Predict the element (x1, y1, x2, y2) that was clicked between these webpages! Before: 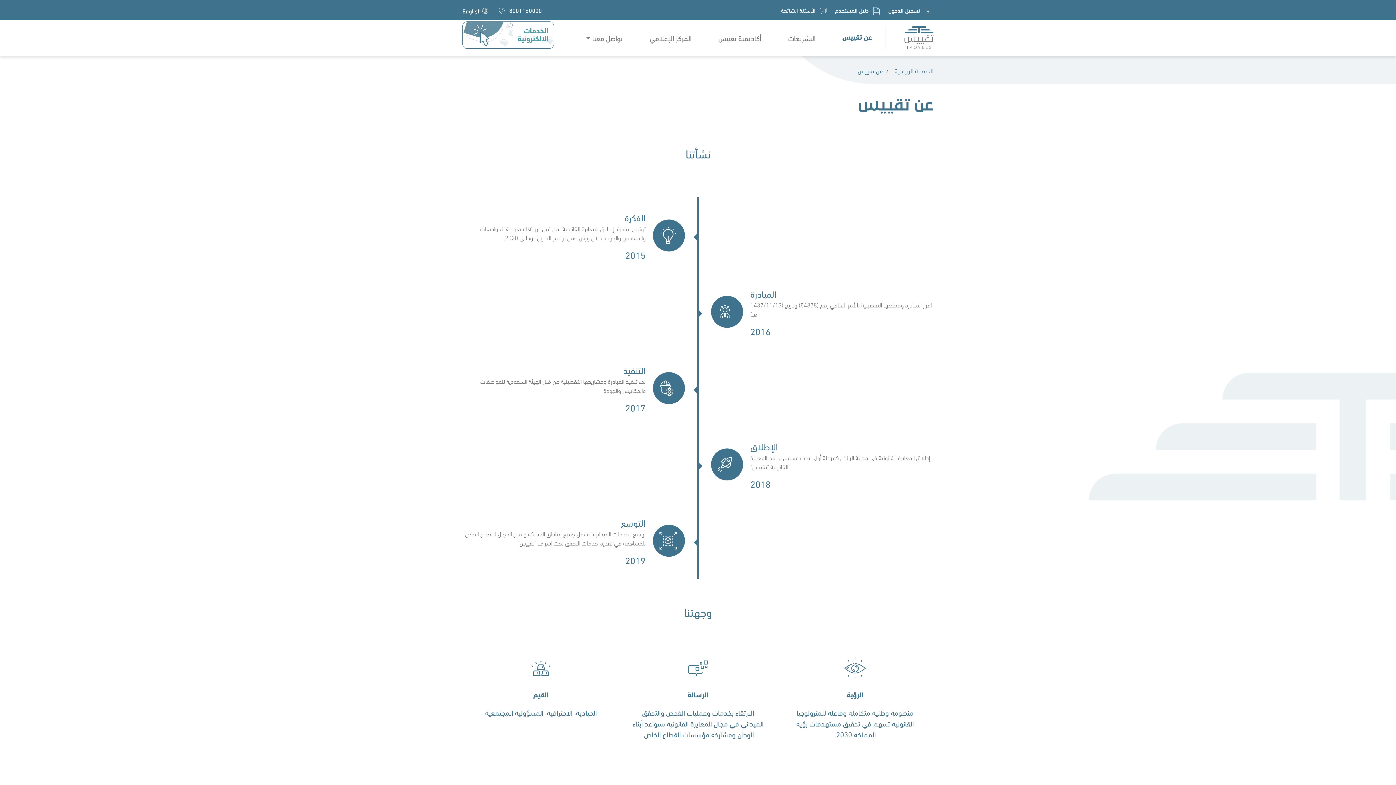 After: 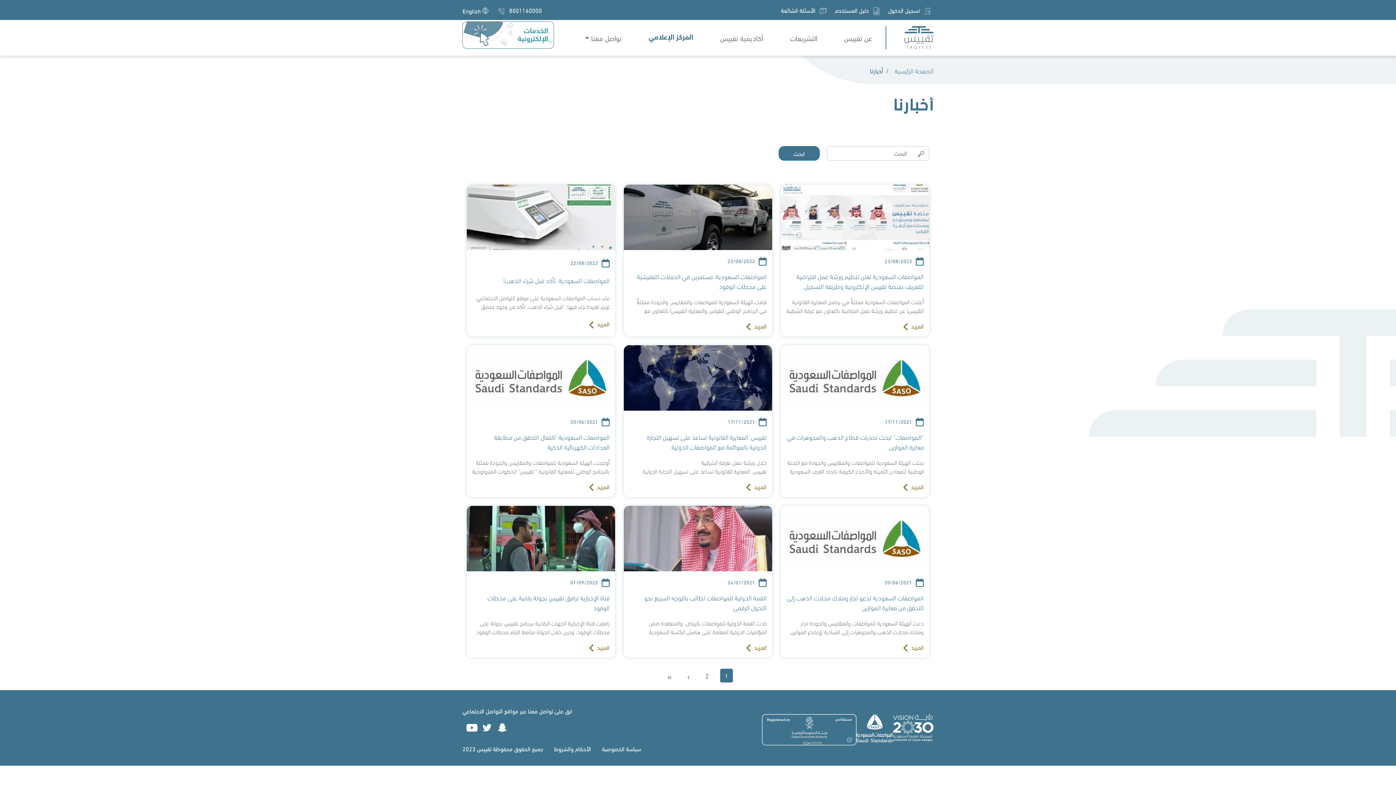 Action: bbox: (636, 26, 705, 49) label: المركز اﻹعلامي